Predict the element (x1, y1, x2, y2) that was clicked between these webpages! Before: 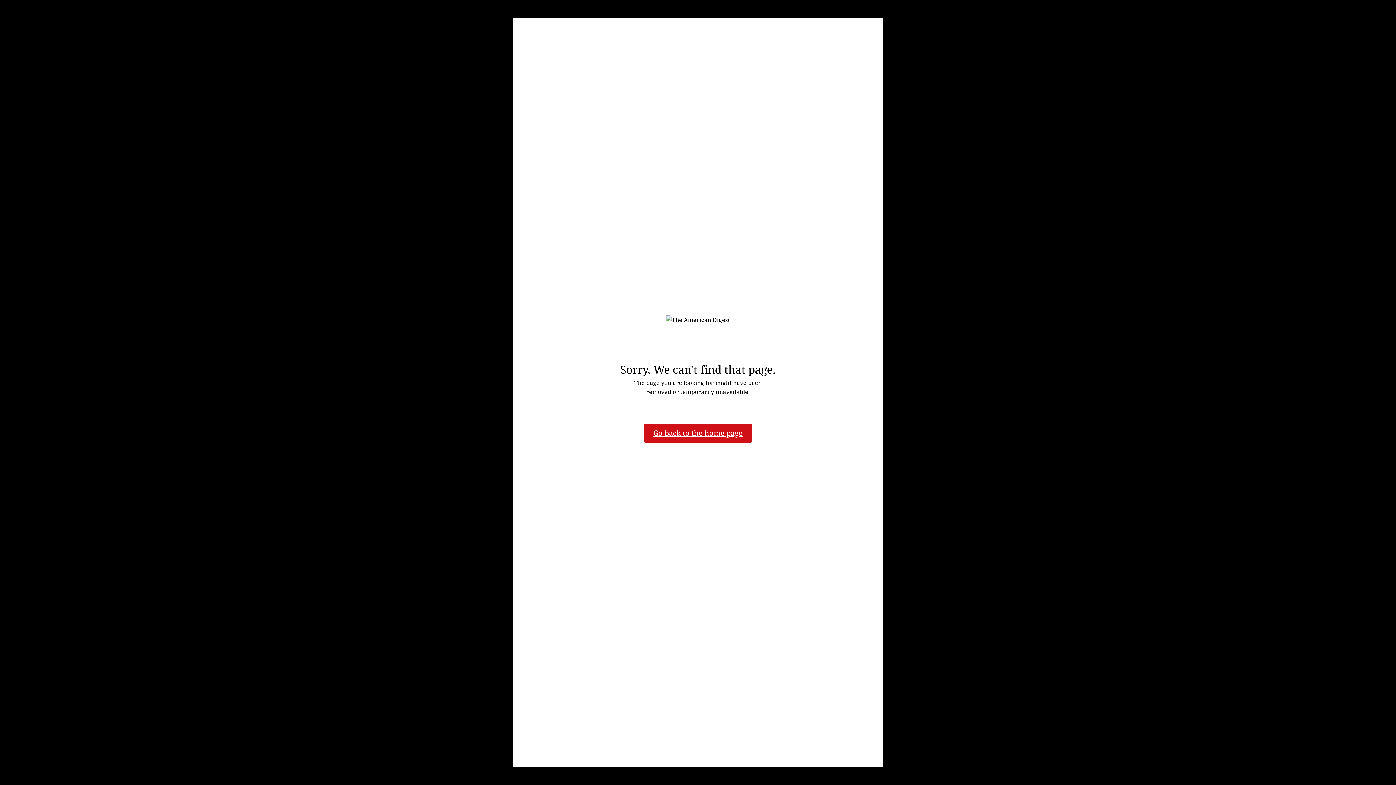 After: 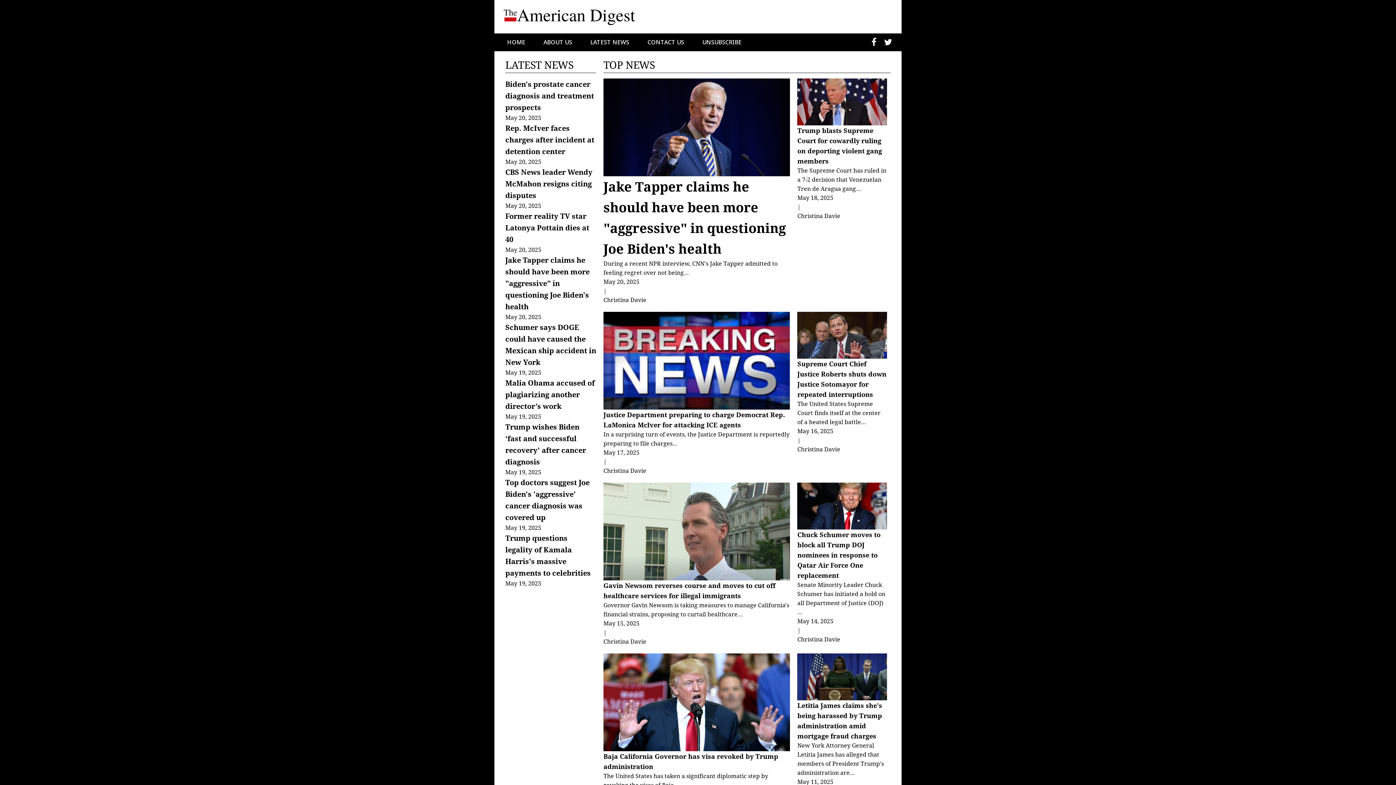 Action: bbox: (644, 423, 752, 442) label: Go back to the home page
